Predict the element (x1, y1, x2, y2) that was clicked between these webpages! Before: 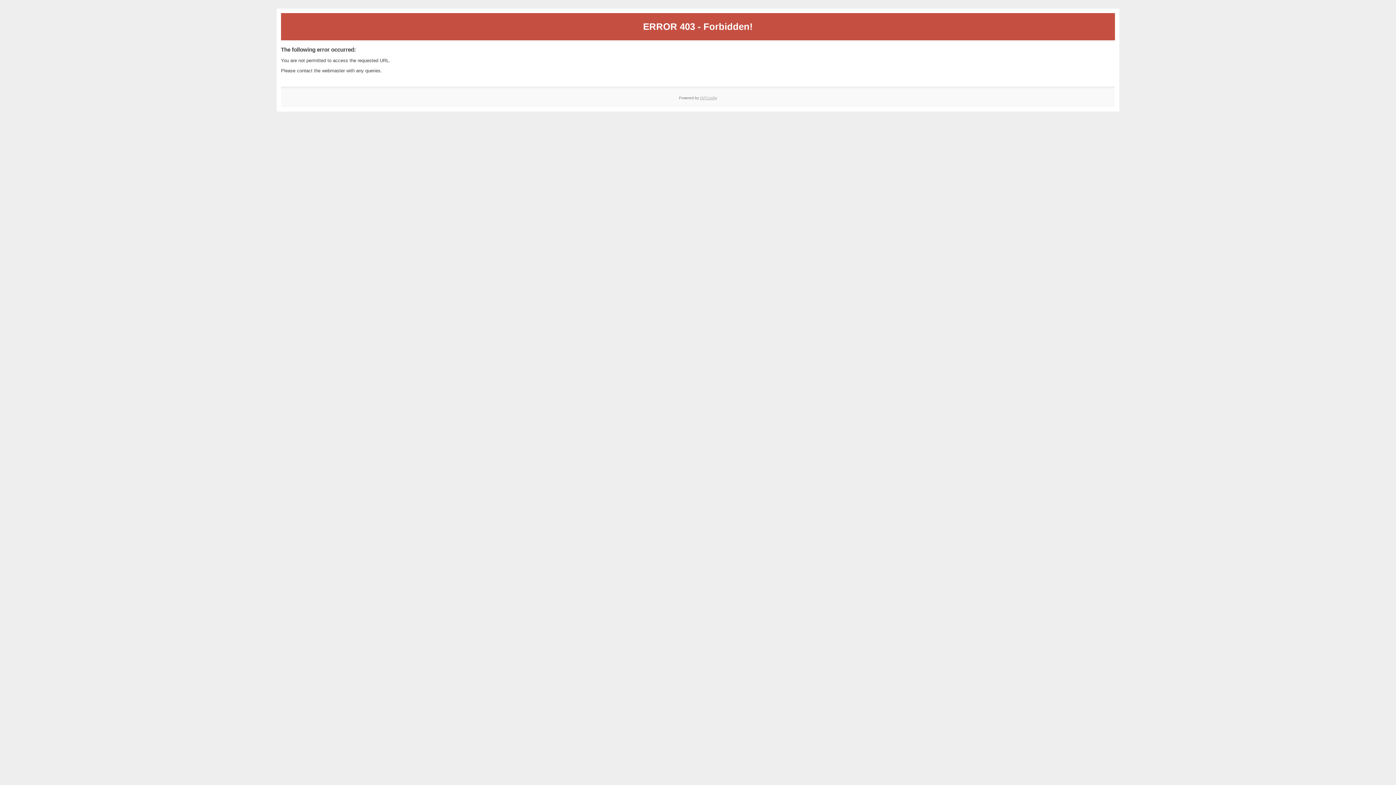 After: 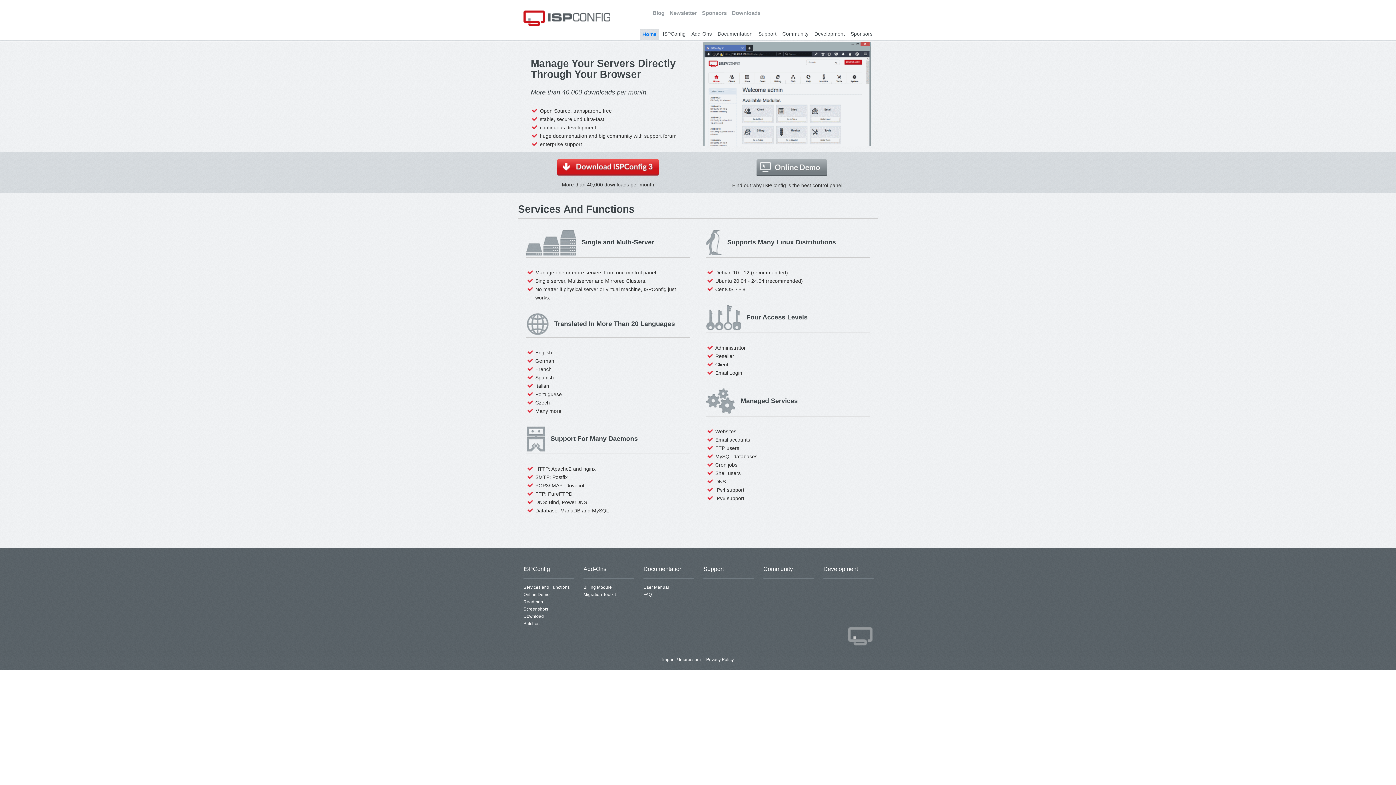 Action: label: ISPConfig bbox: (700, 95, 717, 99)